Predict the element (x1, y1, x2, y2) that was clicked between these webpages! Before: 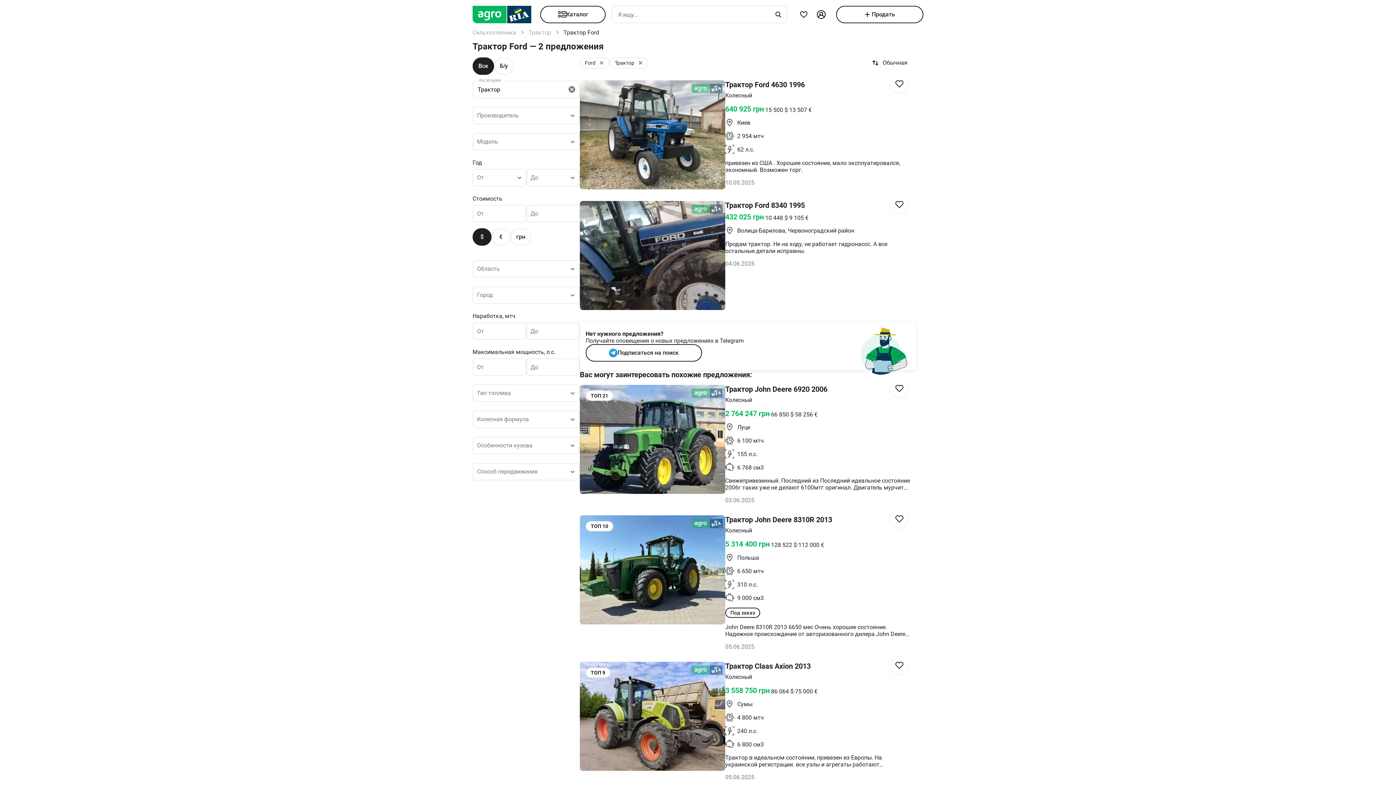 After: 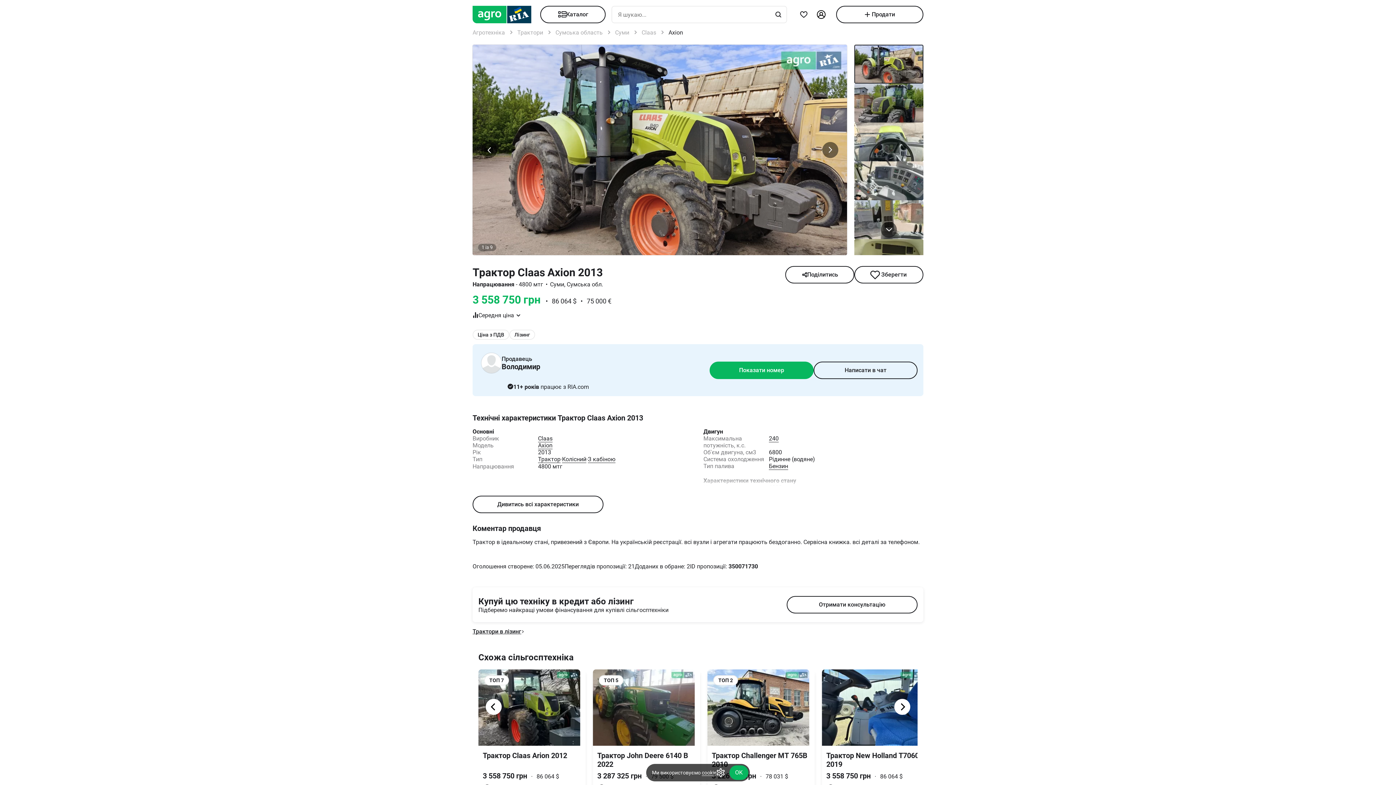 Action: bbox: (580, 662, 916, 781) label: ТОП 9
Трактор Claas Axion 2013
Колесный
3 558 750 грн
·
86 064 $
·
75 000 €
 Сумы
 4 800 мтч
 240 л.с.
 6 800 см3
Трактор в идеальном состоянии, привезен из Европы. На украинской регистрации. все узлы и агрегаты работают безупречно. Сервисная книжка. все детали по телефону.
05.06.2025